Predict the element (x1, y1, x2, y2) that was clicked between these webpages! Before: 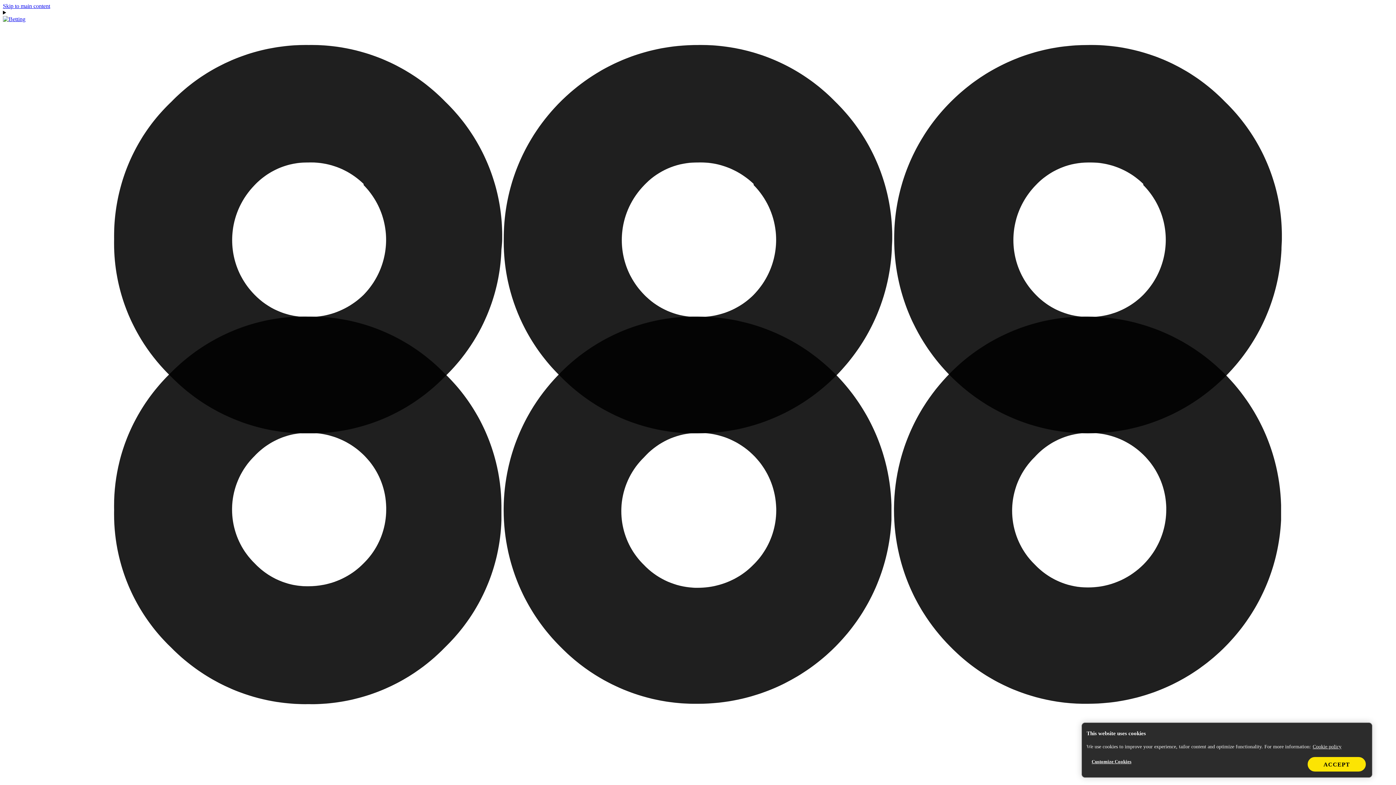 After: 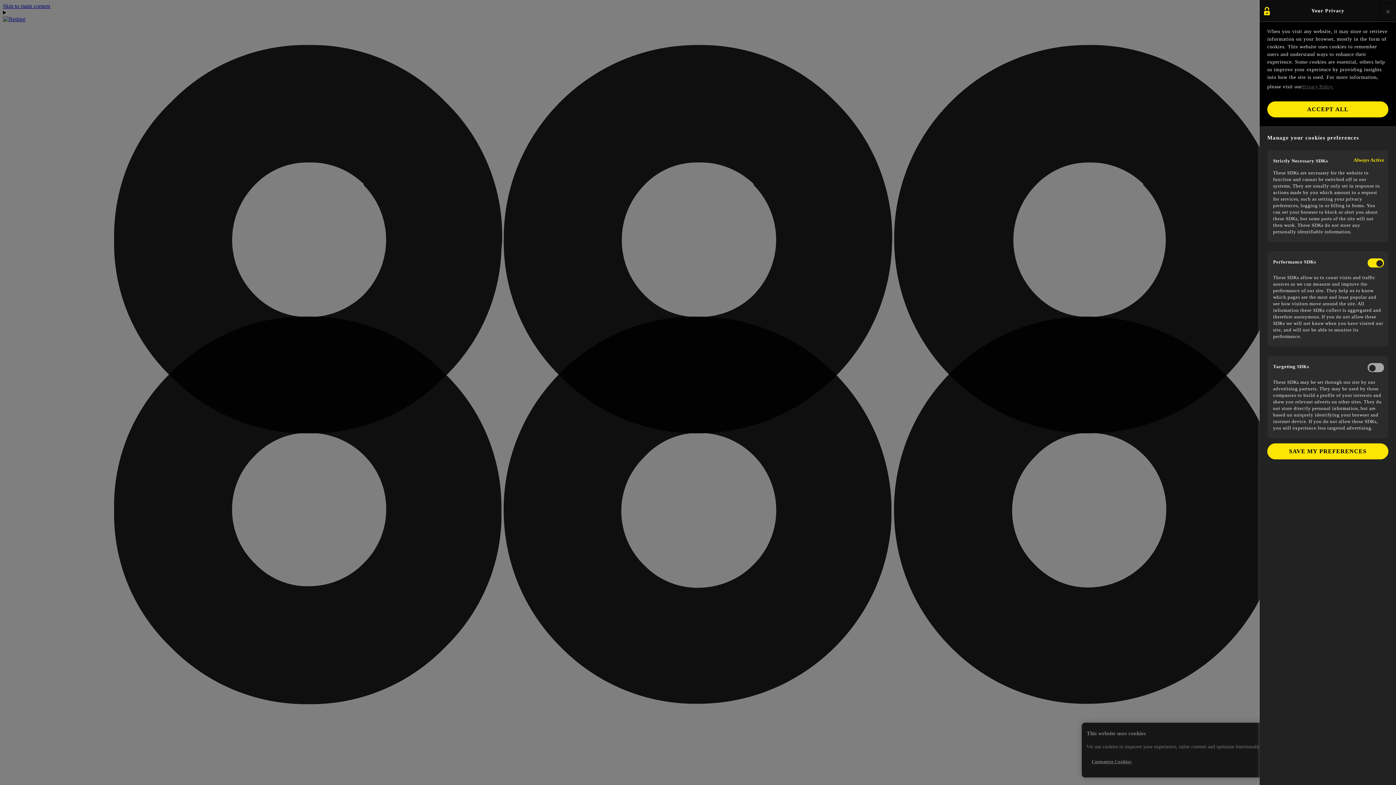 Action: label: Customize Cookies bbox: (1082, 757, 1141, 766)